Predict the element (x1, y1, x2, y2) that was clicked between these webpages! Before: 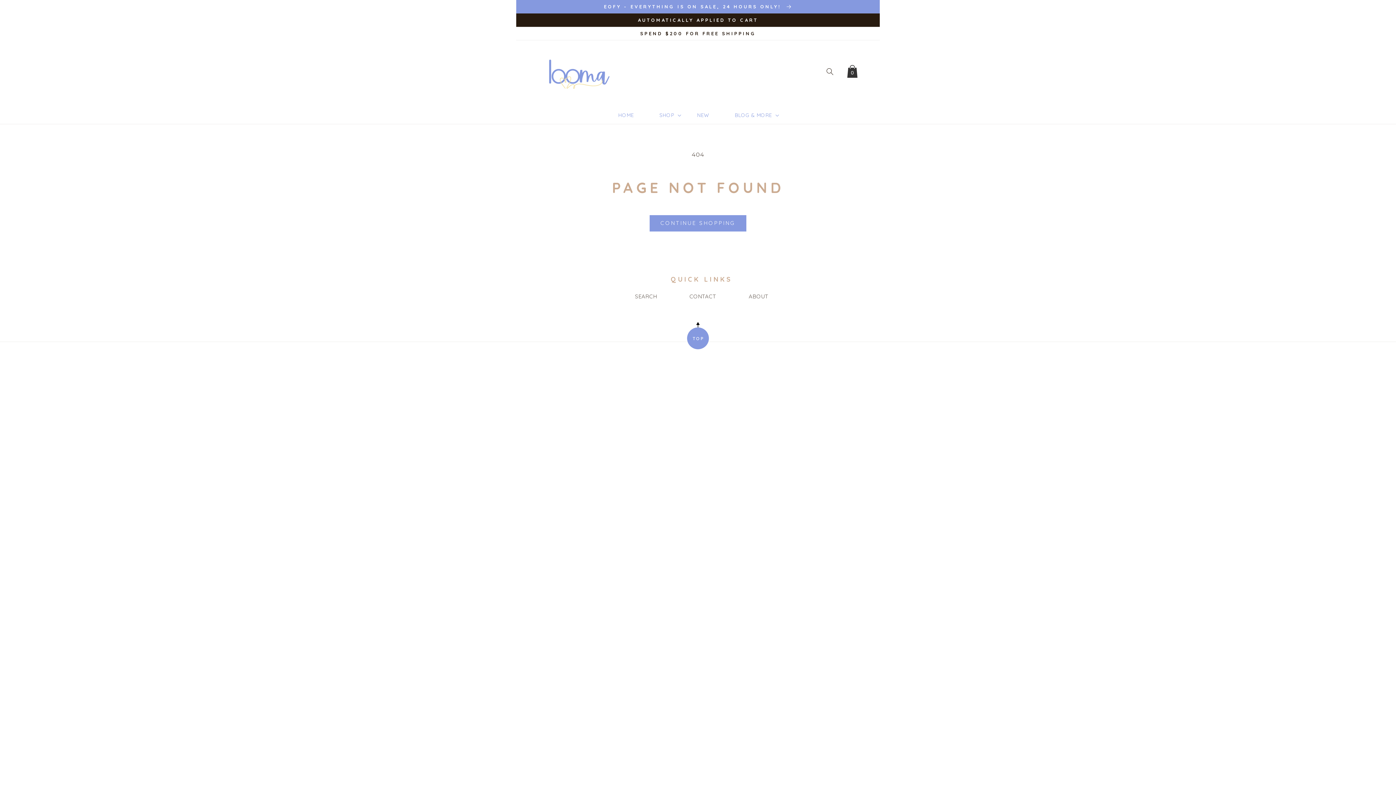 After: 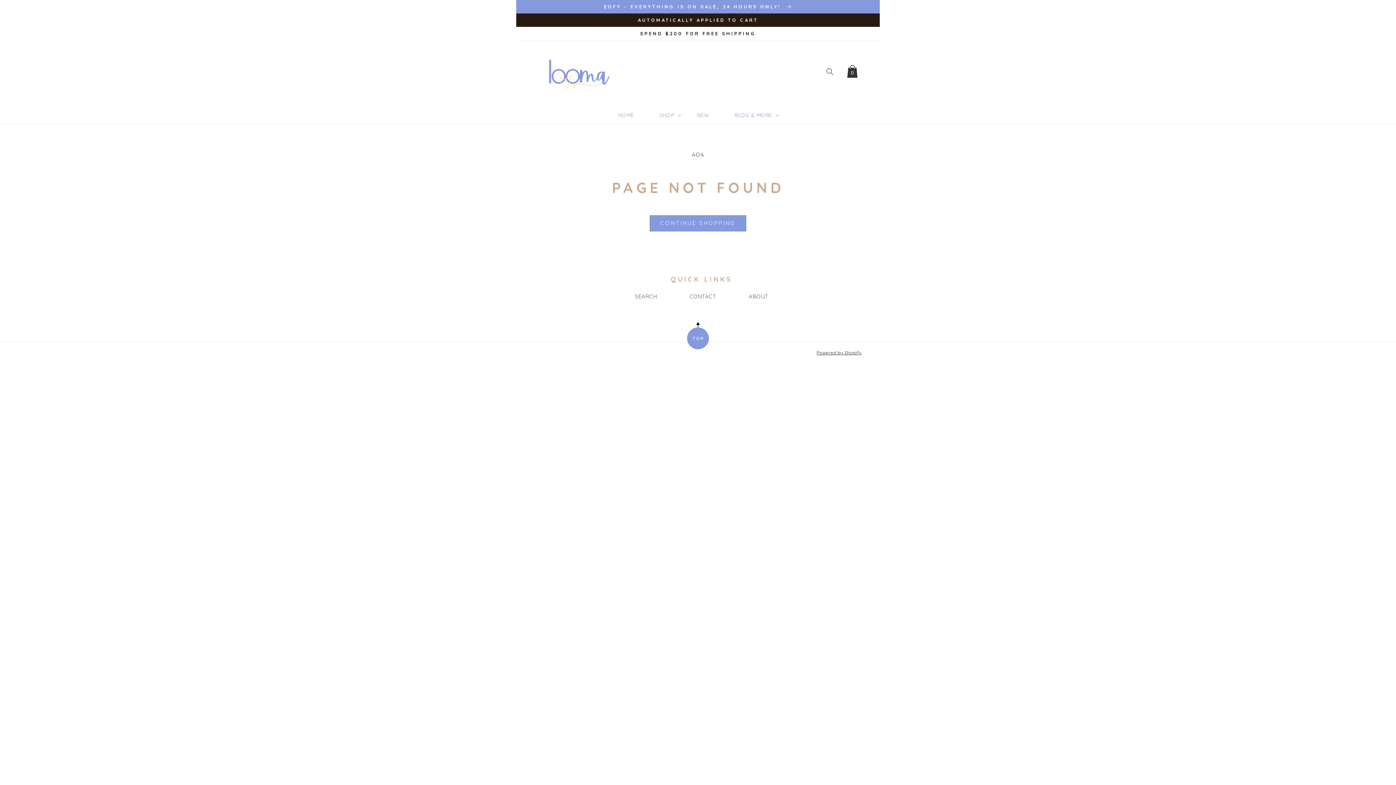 Action: bbox: (816, 349, 861, 355) label: Powered by Shopify